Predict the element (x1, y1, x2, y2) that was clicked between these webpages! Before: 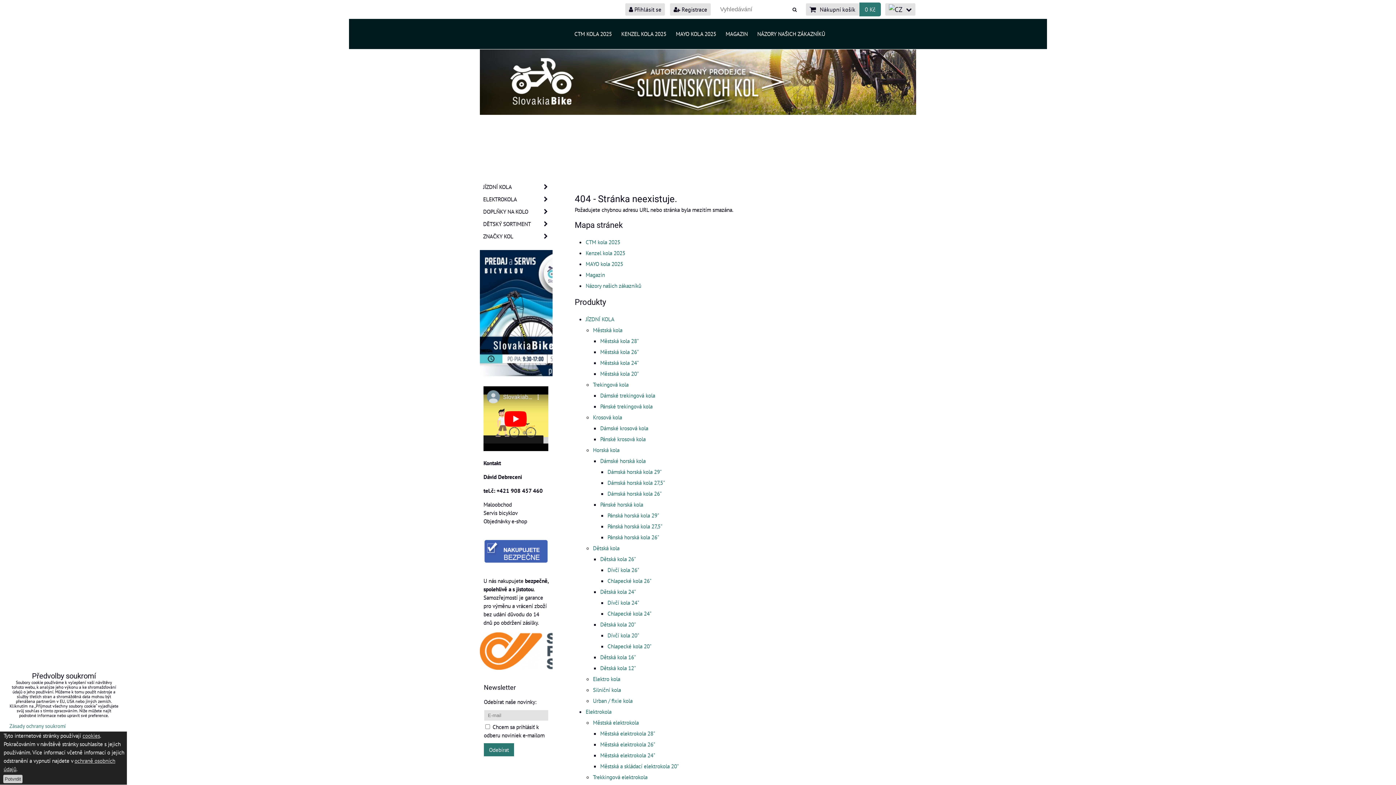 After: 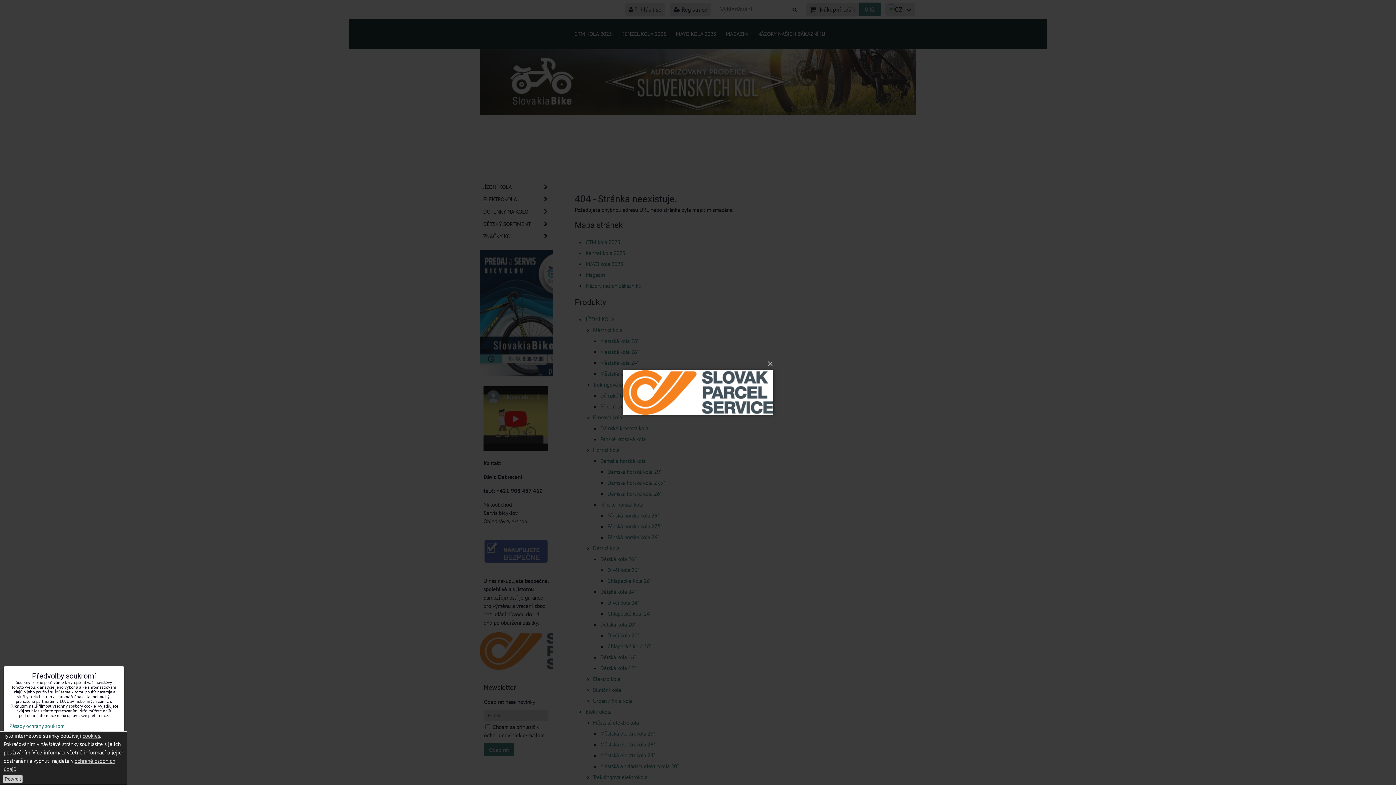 Action: bbox: (480, 632, 552, 670)